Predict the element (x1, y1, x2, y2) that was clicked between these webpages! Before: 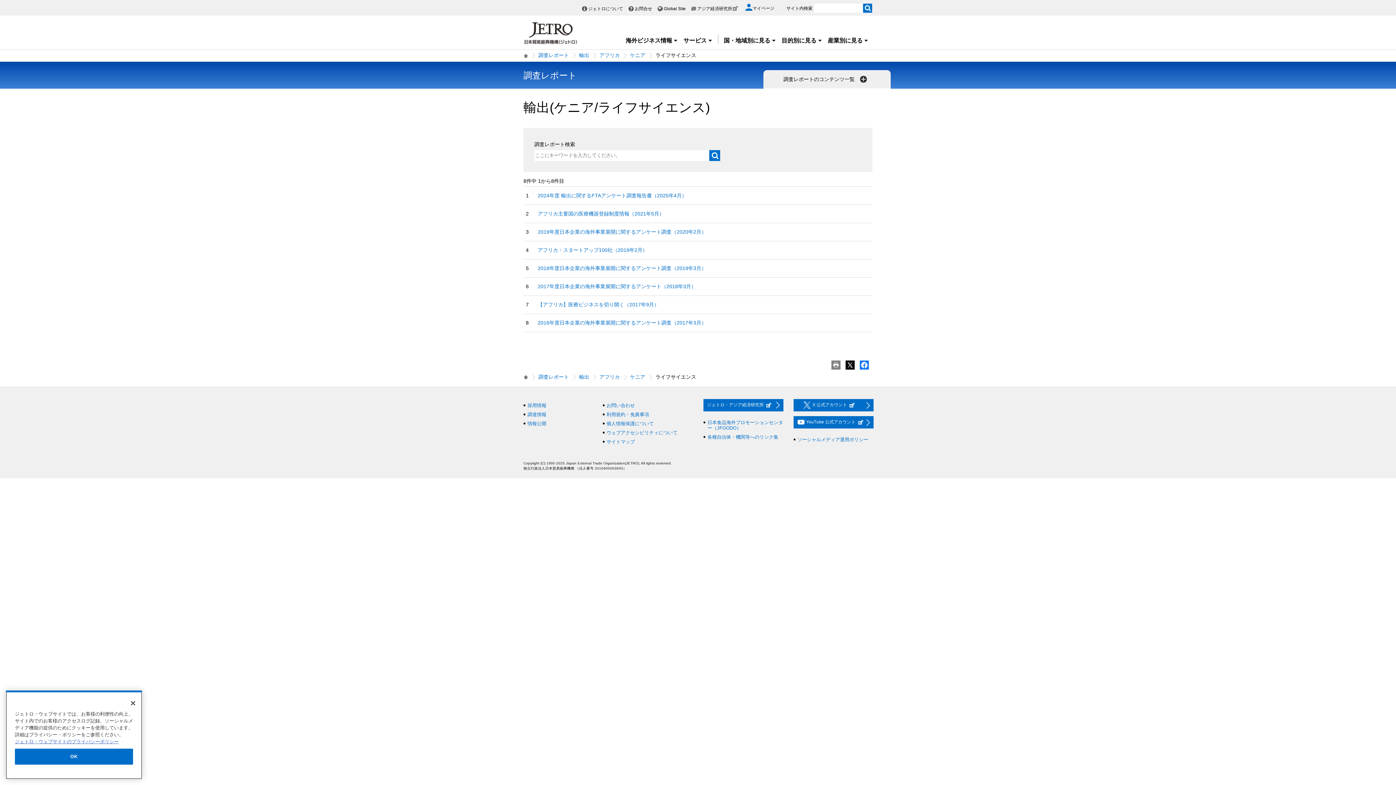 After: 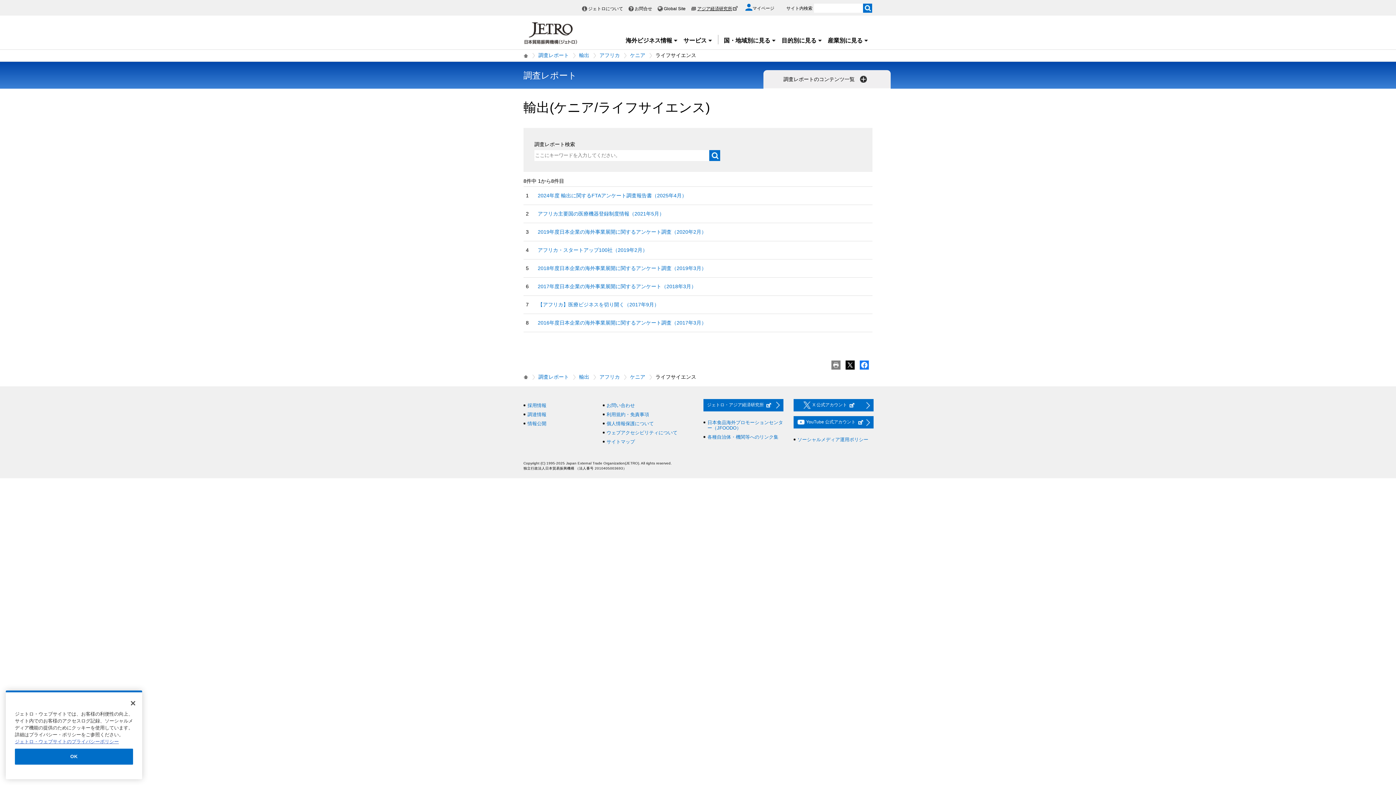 Action: label: アジア経済研究所 bbox: (697, 6, 738, 11)